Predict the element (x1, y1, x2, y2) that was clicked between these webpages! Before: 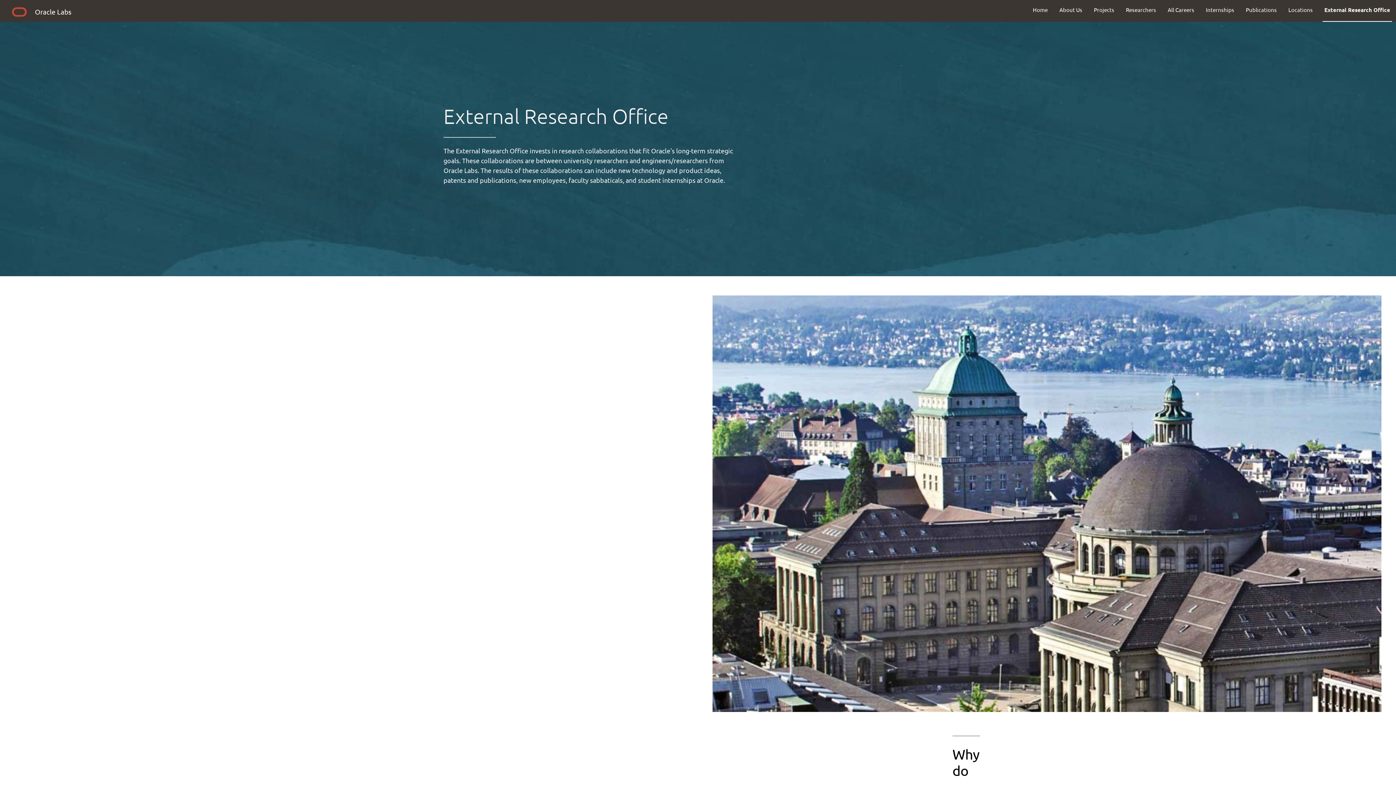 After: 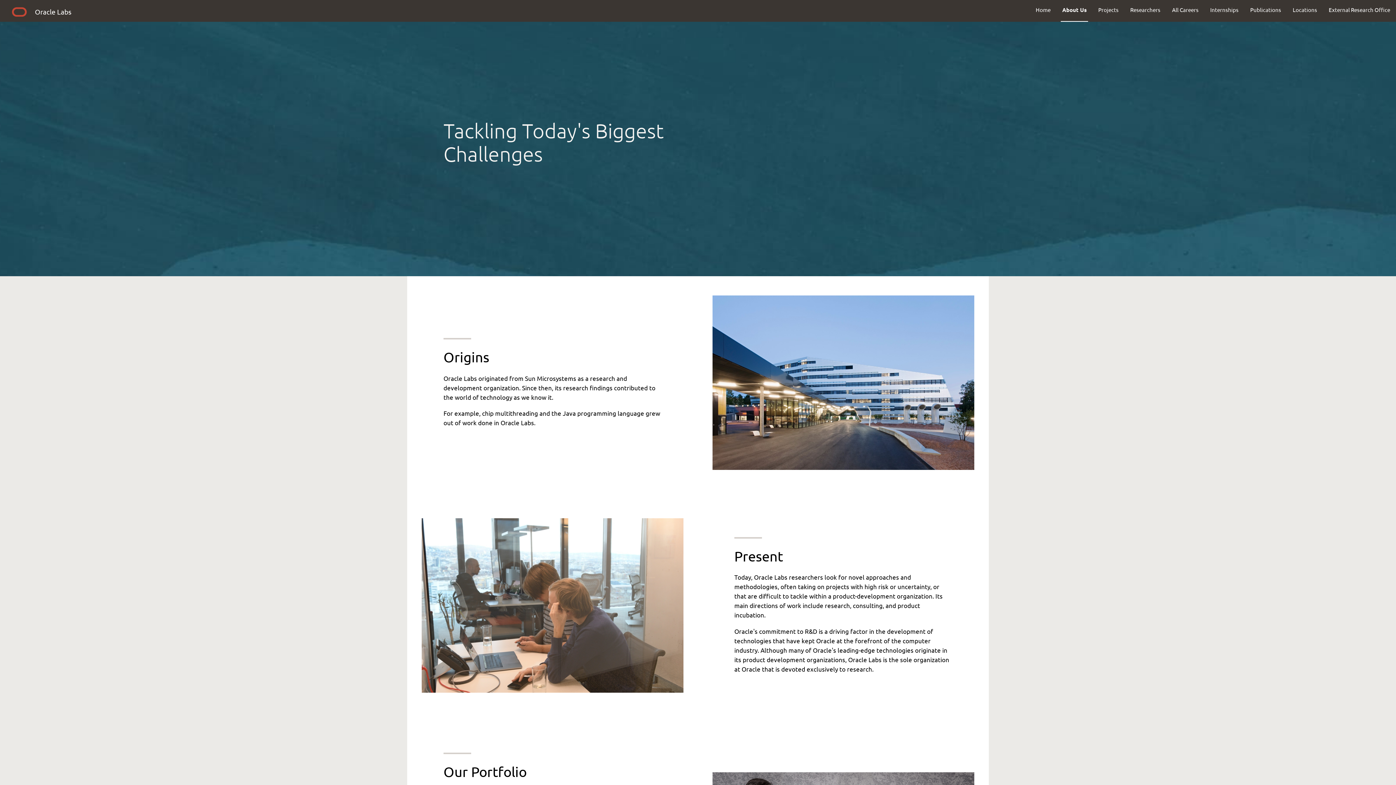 Action: bbox: (1053, 0, 1088, 19) label: About Us